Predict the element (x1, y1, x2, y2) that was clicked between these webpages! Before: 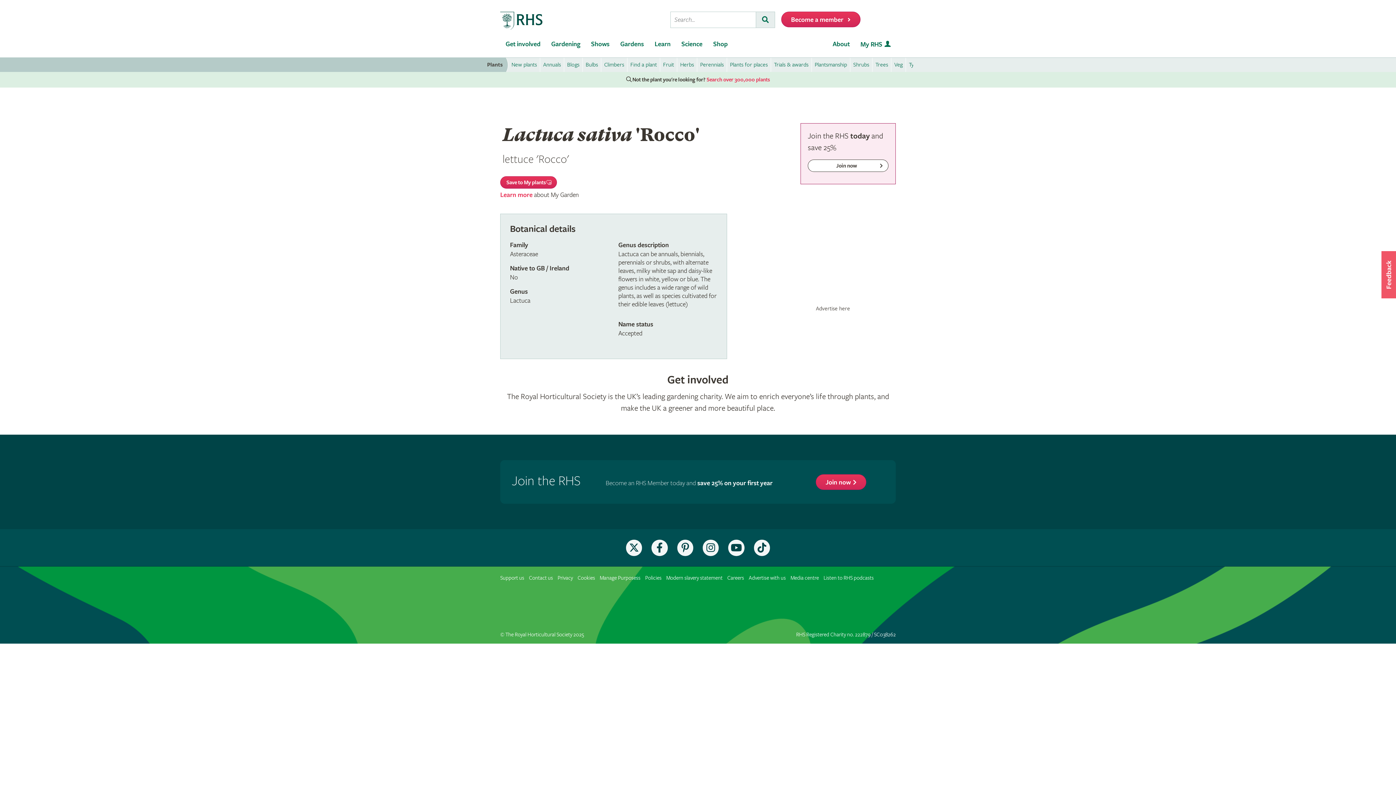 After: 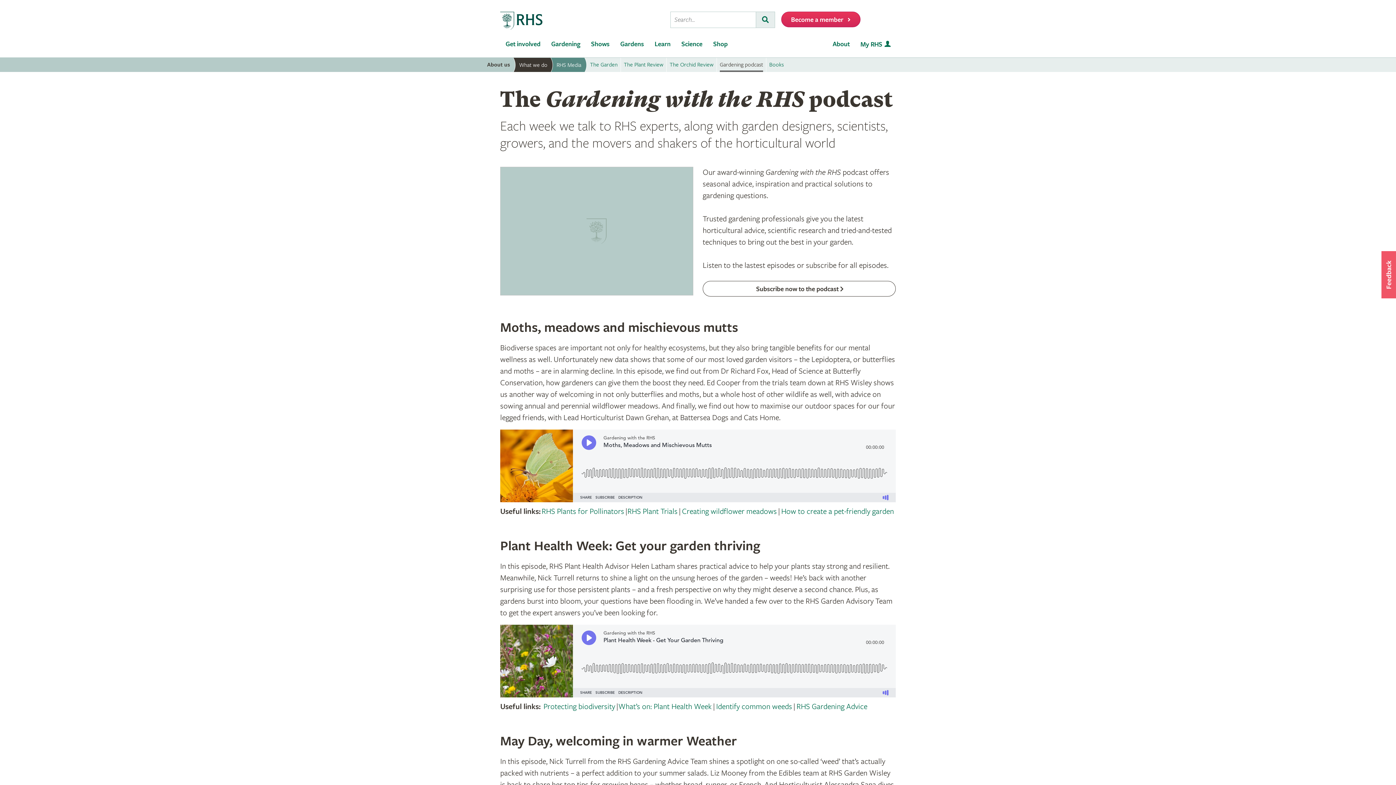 Action: label: Listen to RHS podcasts bbox: (823, 575, 873, 581)